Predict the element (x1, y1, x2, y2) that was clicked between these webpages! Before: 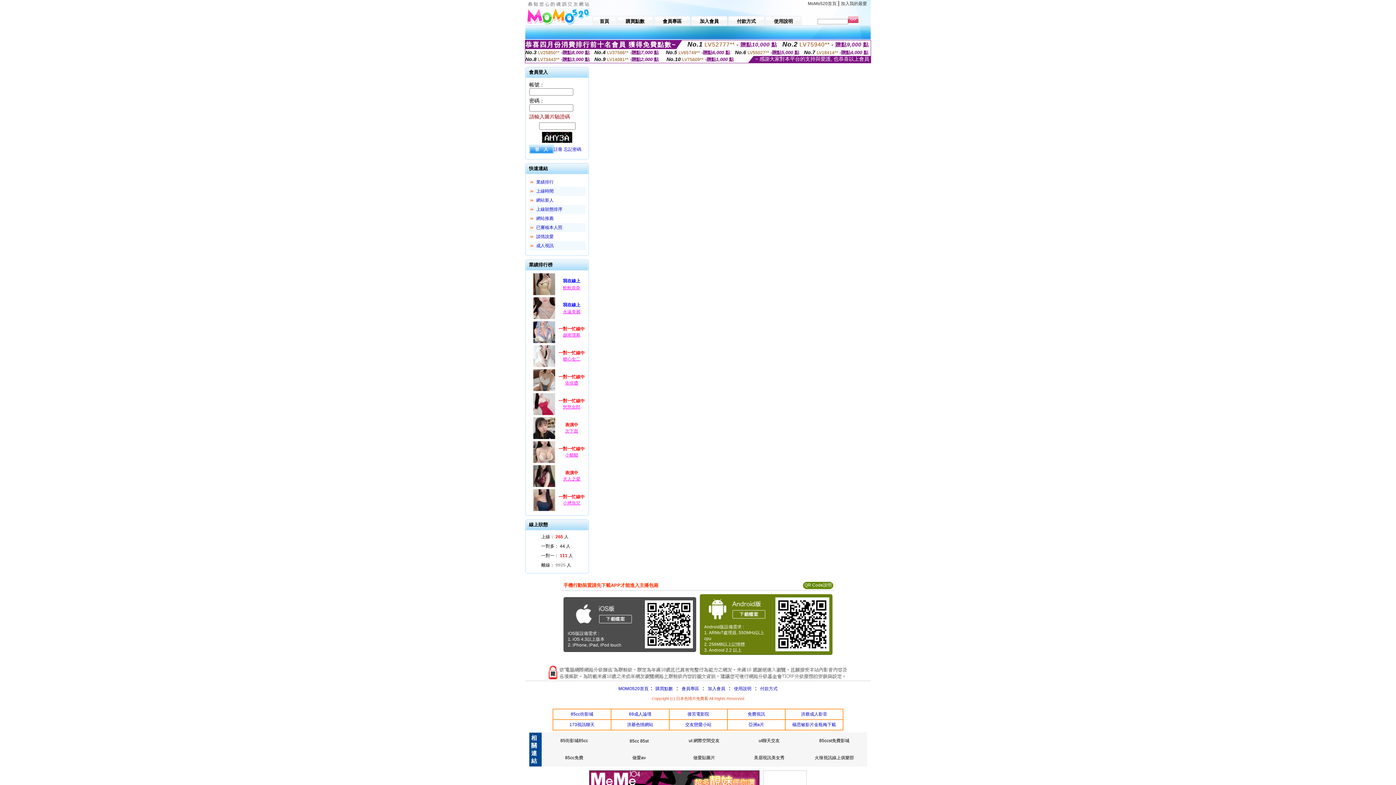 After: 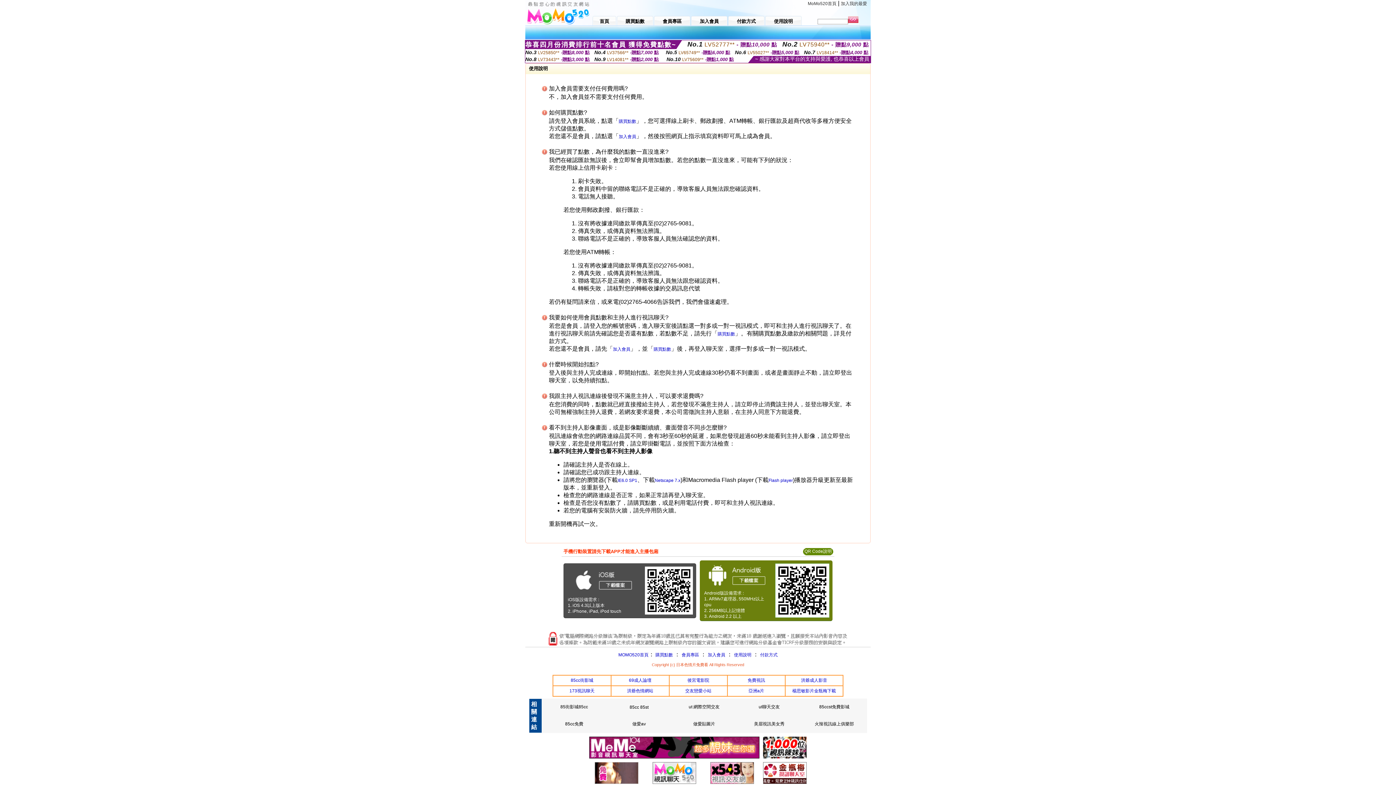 Action: bbox: (765, 14, 801, 25) label: 使用說明